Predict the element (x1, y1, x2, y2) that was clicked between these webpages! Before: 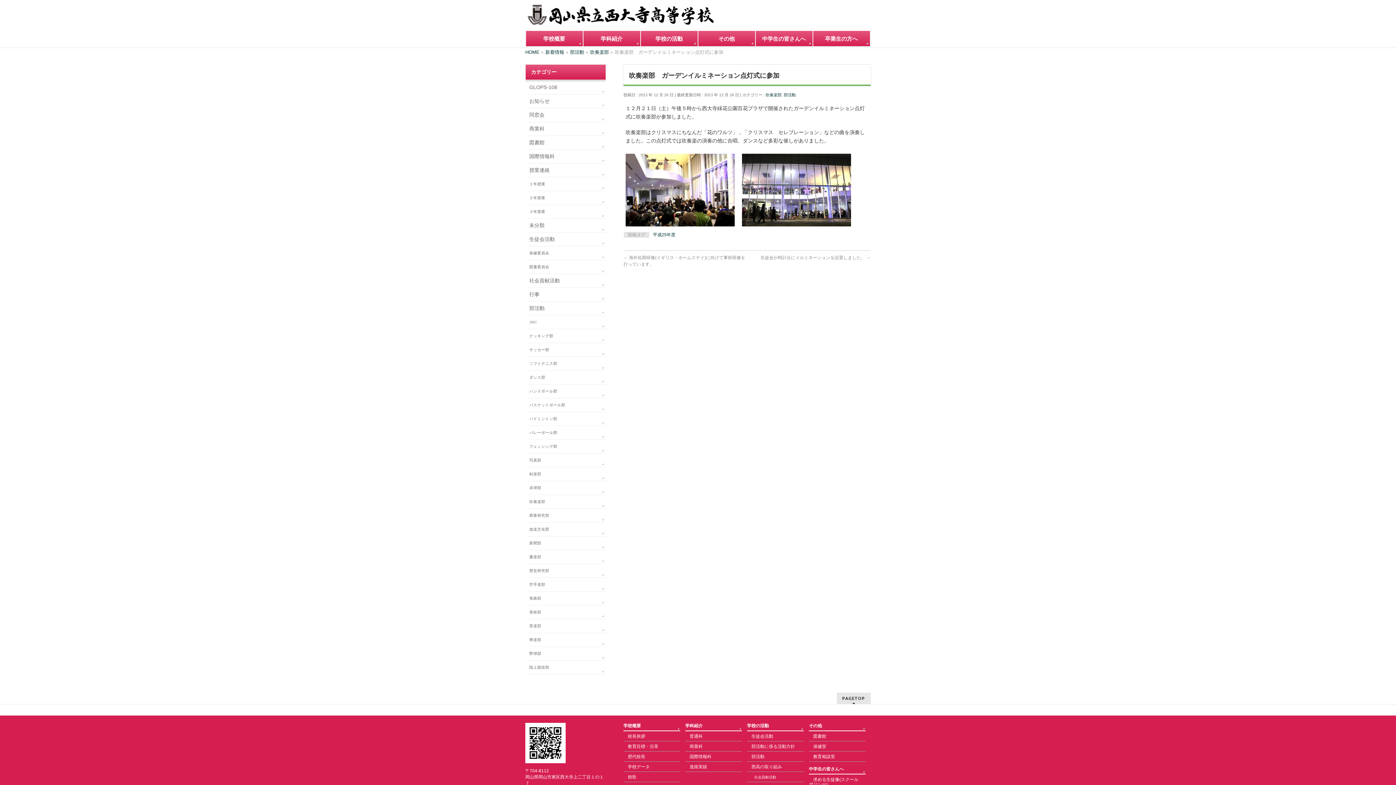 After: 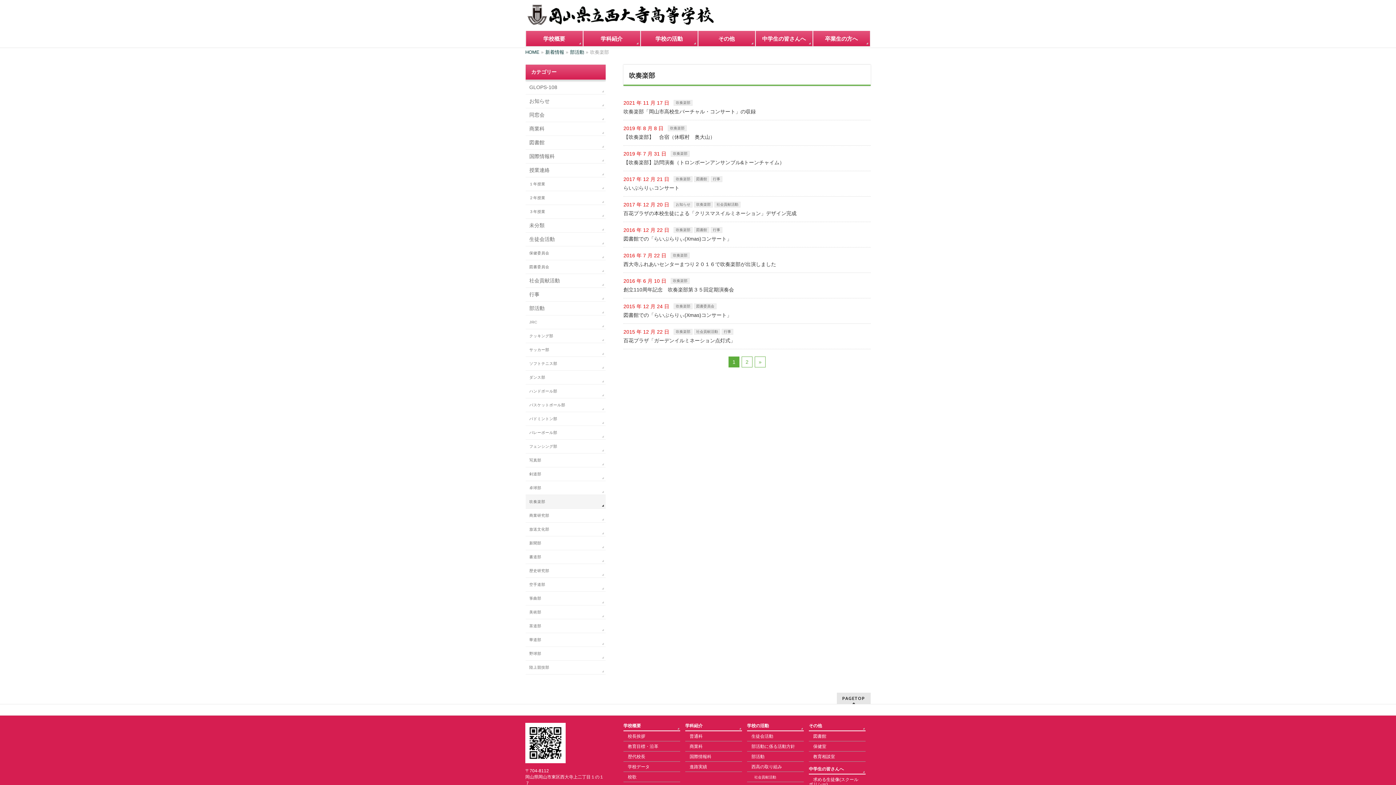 Action: bbox: (525, 495, 605, 508) label: 吹奏楽部